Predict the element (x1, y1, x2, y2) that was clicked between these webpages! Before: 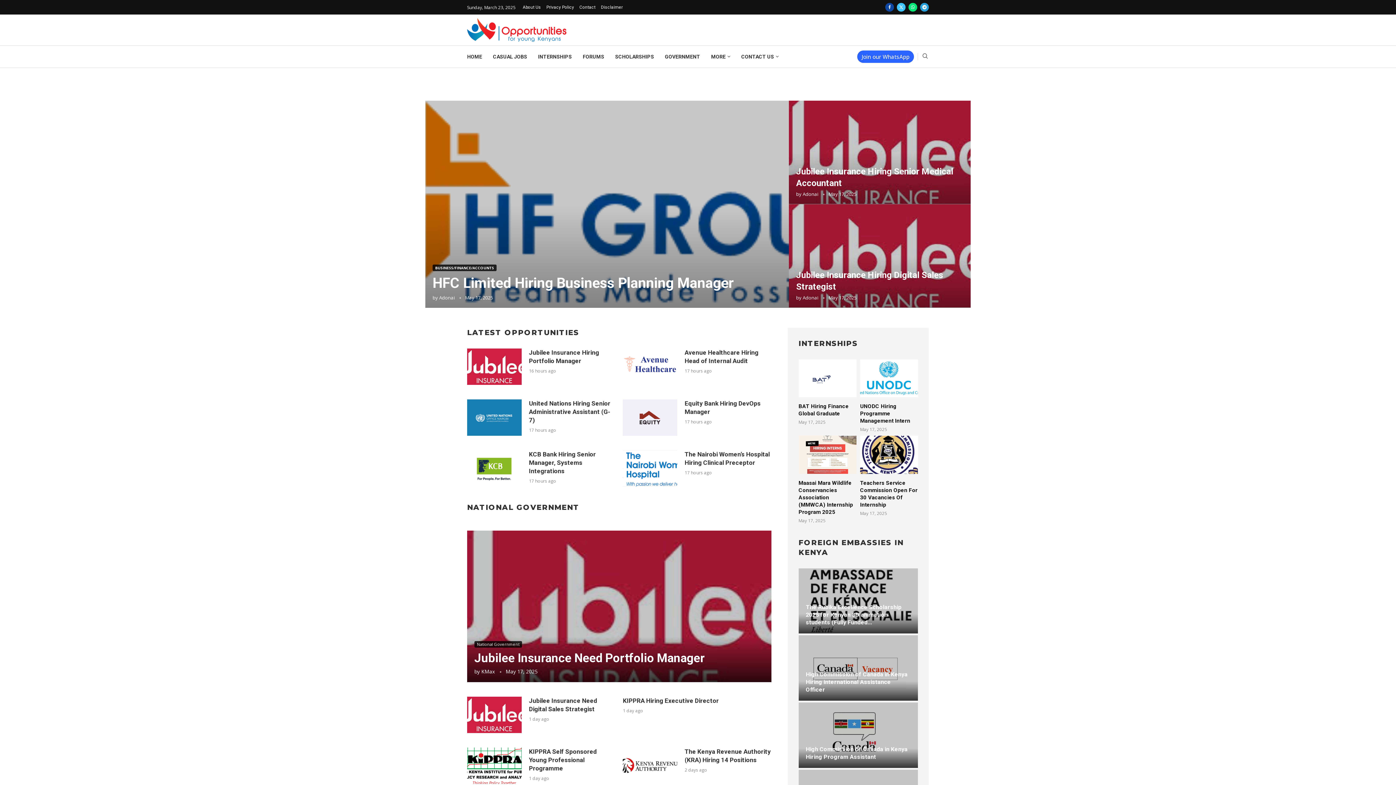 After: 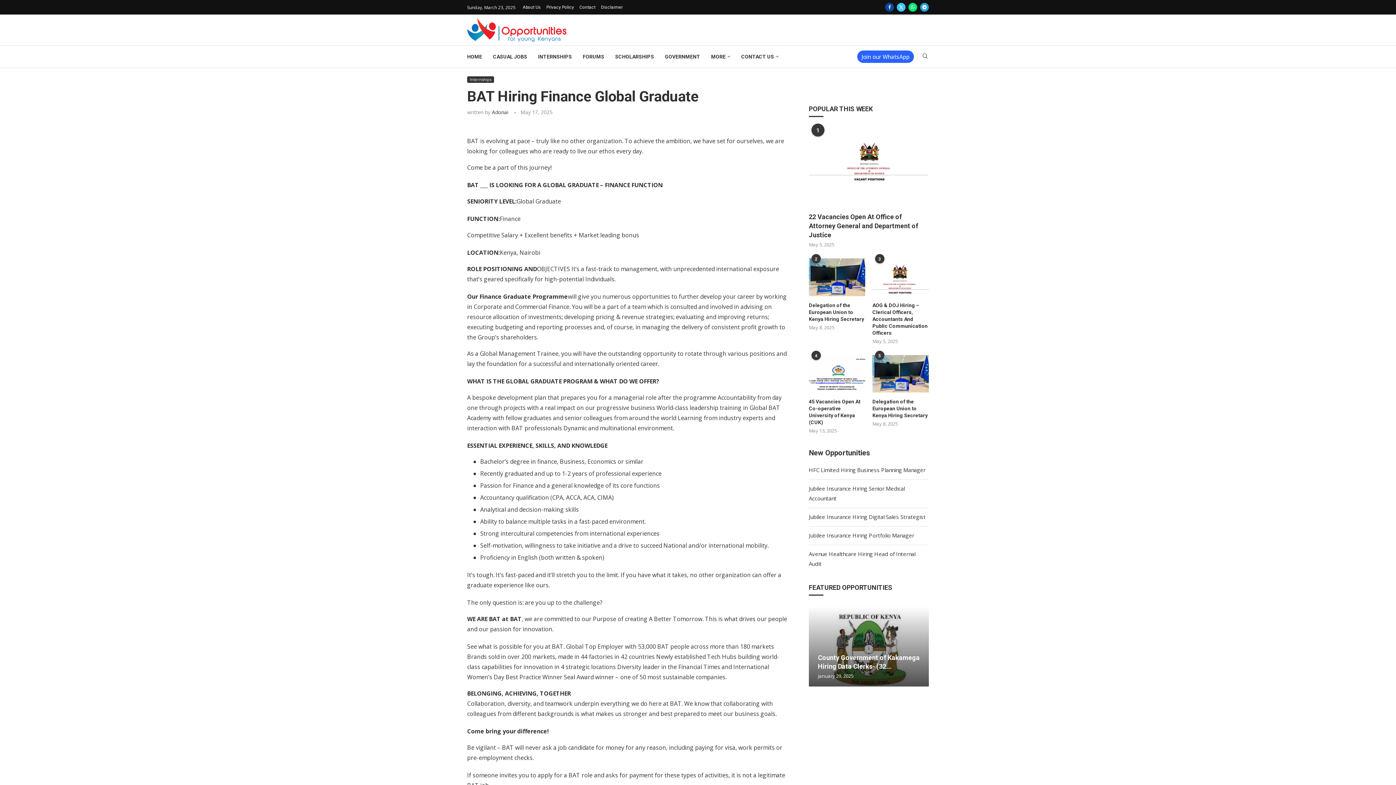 Action: label: BAT Hiring Finance Global Graduate bbox: (798, 403, 848, 417)